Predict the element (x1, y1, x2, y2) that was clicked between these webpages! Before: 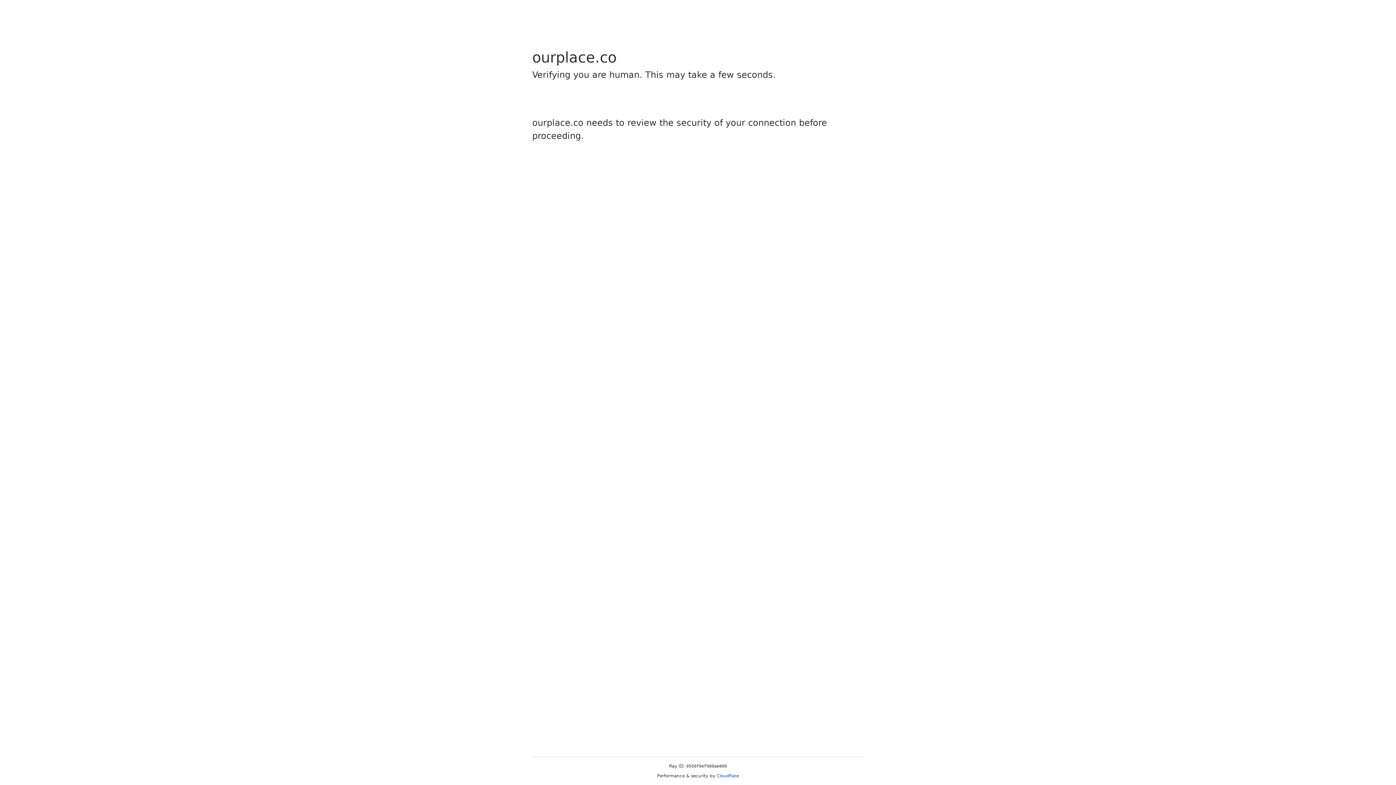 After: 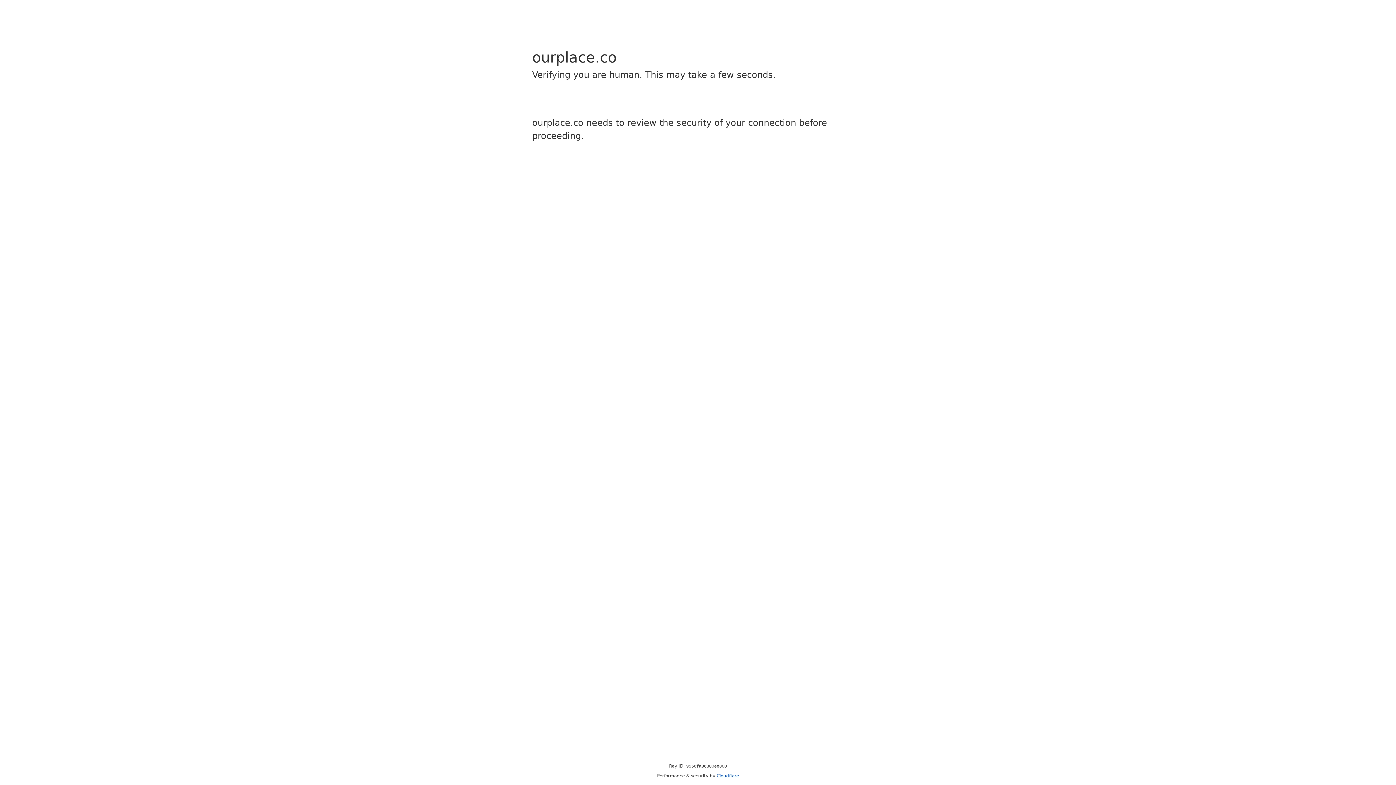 Action: bbox: (716, 773, 739, 778) label: Cloudflare